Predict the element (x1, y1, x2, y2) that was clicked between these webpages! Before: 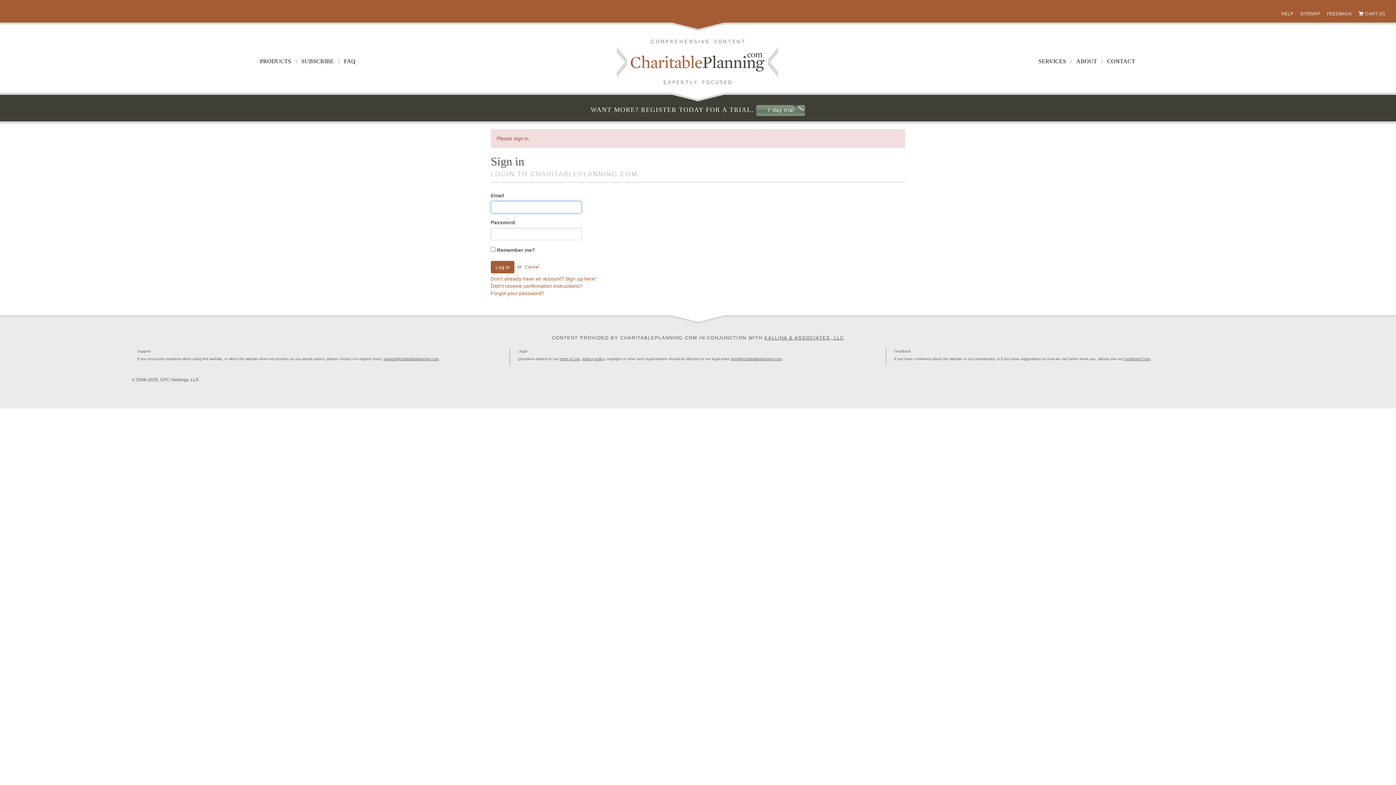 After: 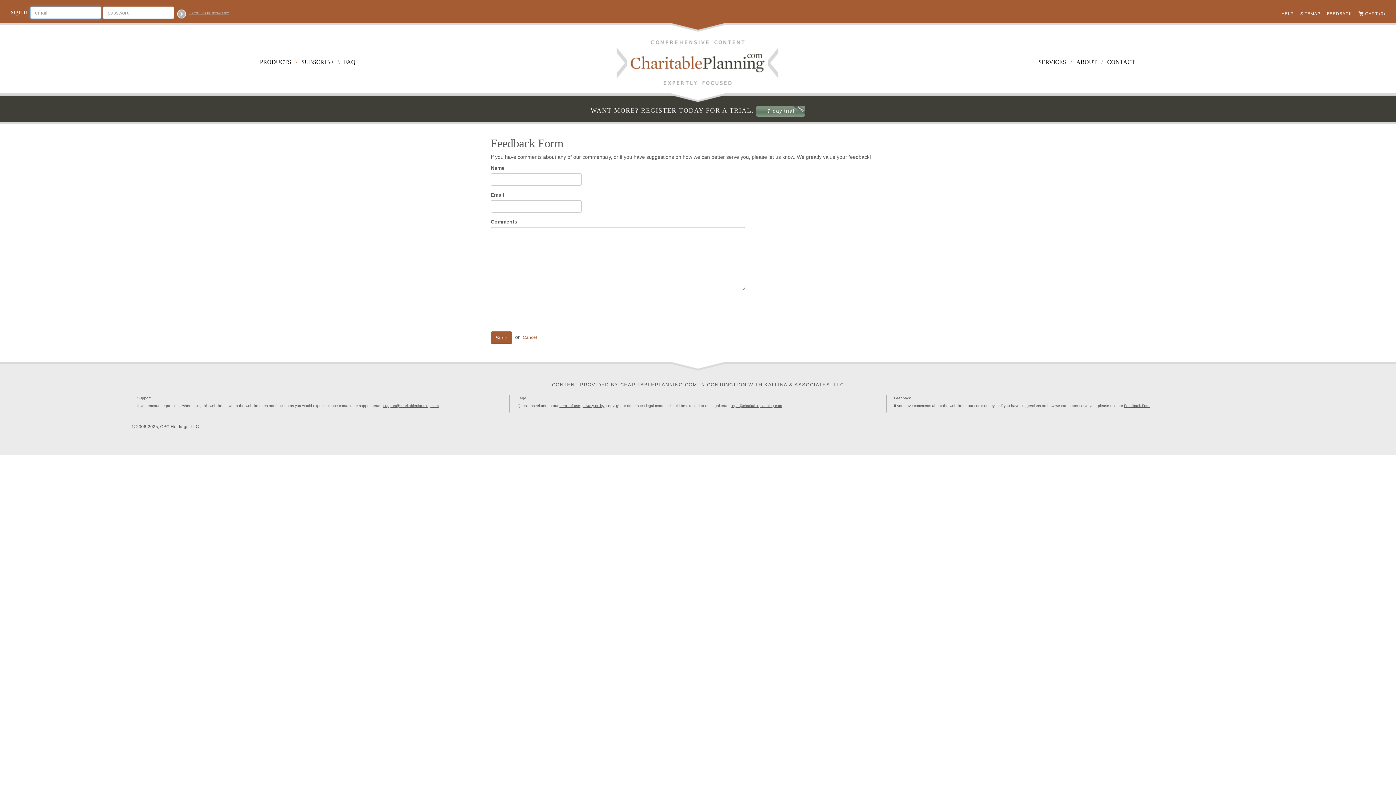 Action: bbox: (1124, 357, 1150, 361) label: Feedback Form